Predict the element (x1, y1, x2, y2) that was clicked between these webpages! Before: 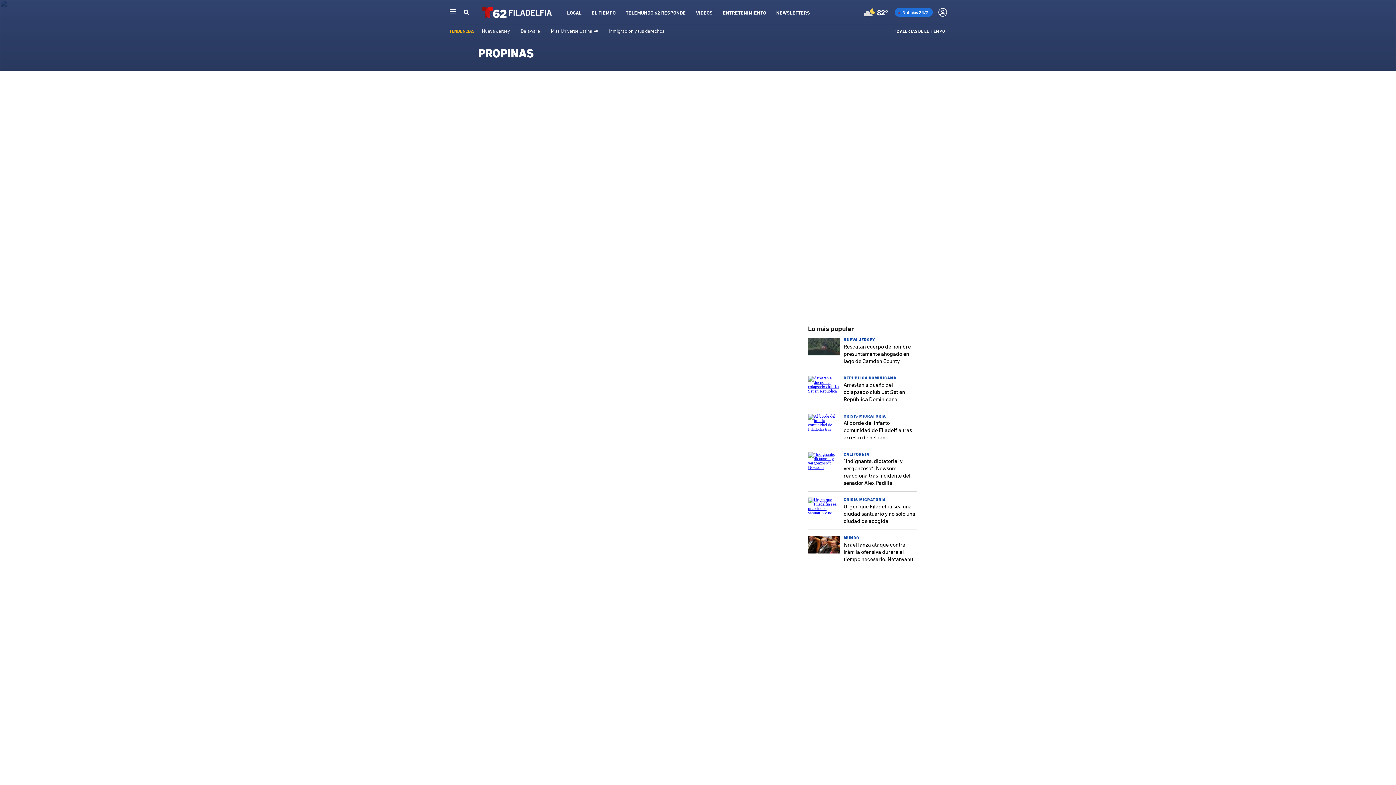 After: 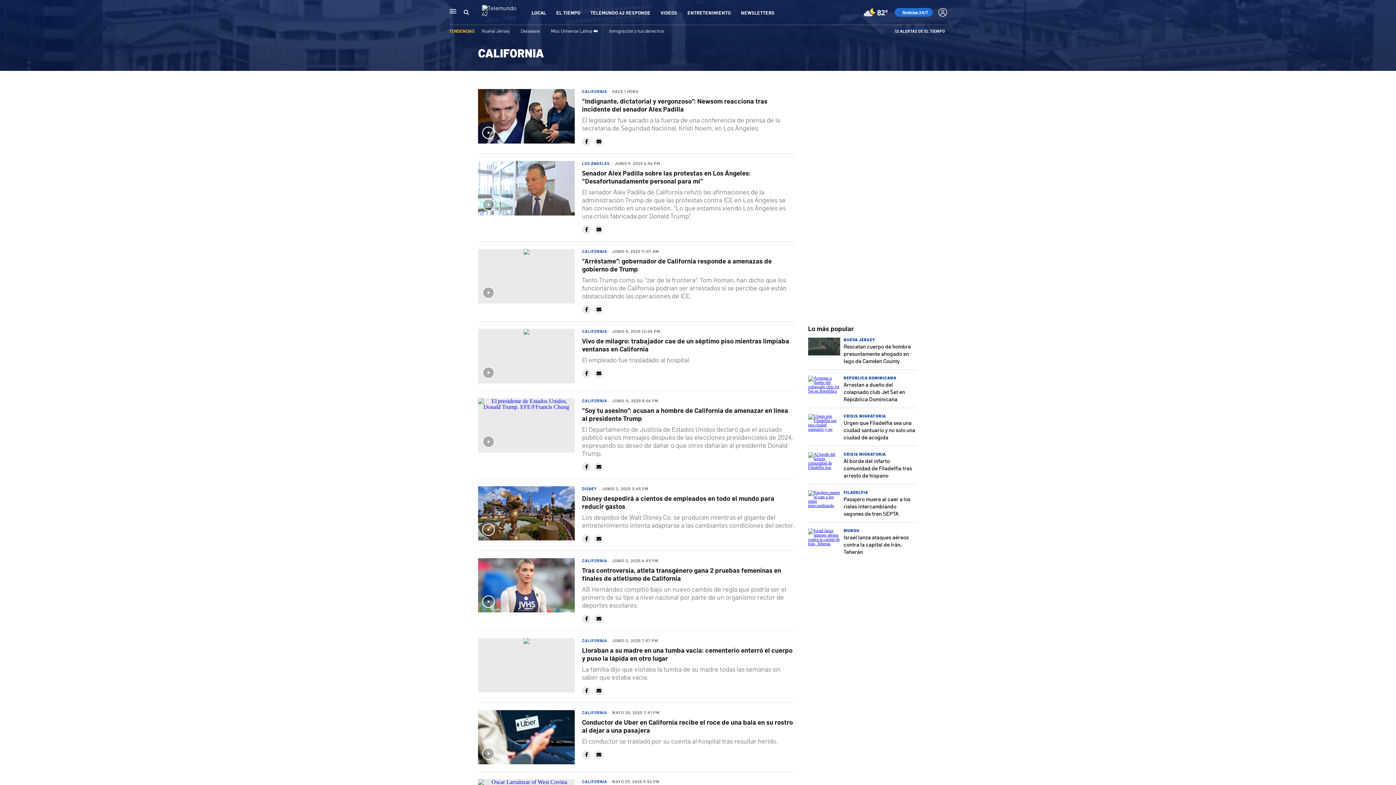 Action: bbox: (843, 451, 869, 457) label: CALIFORNIA